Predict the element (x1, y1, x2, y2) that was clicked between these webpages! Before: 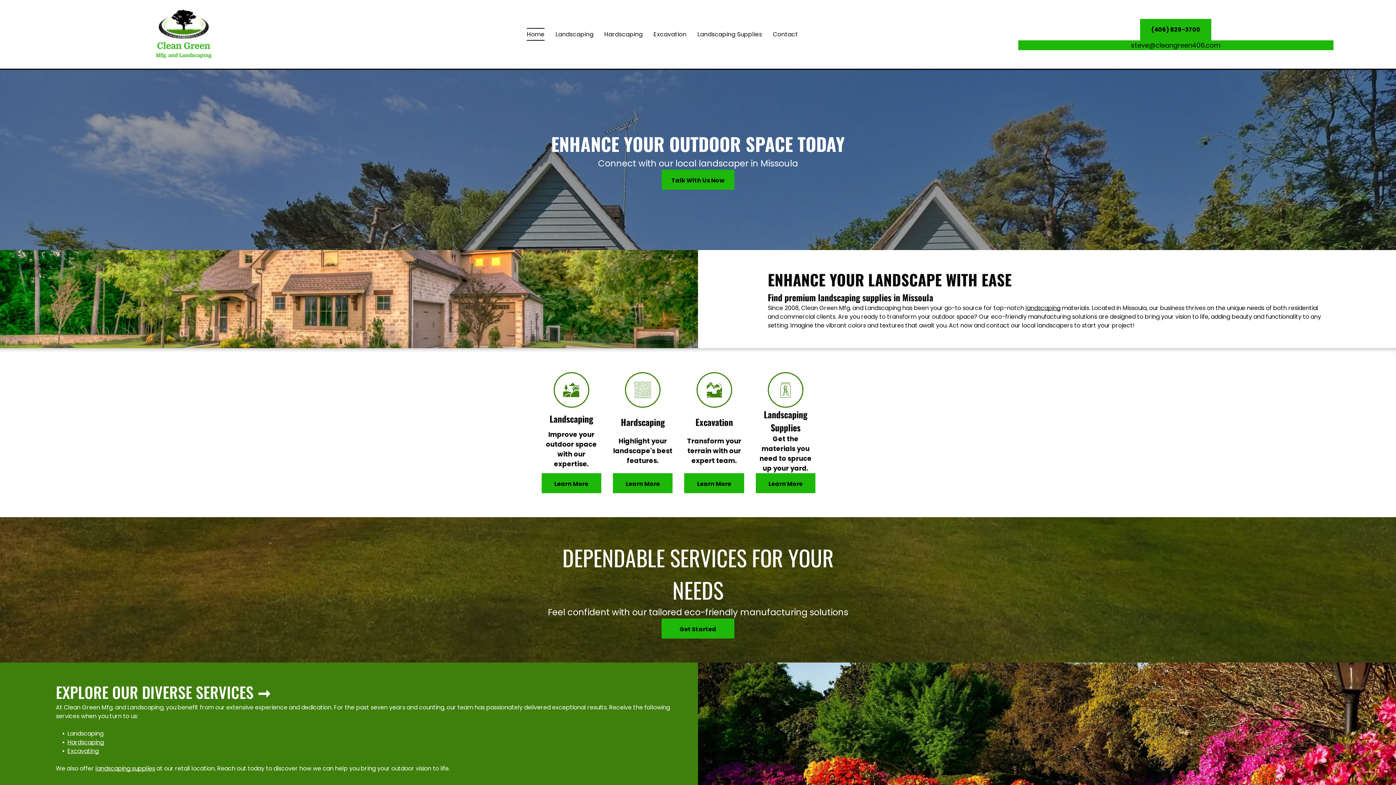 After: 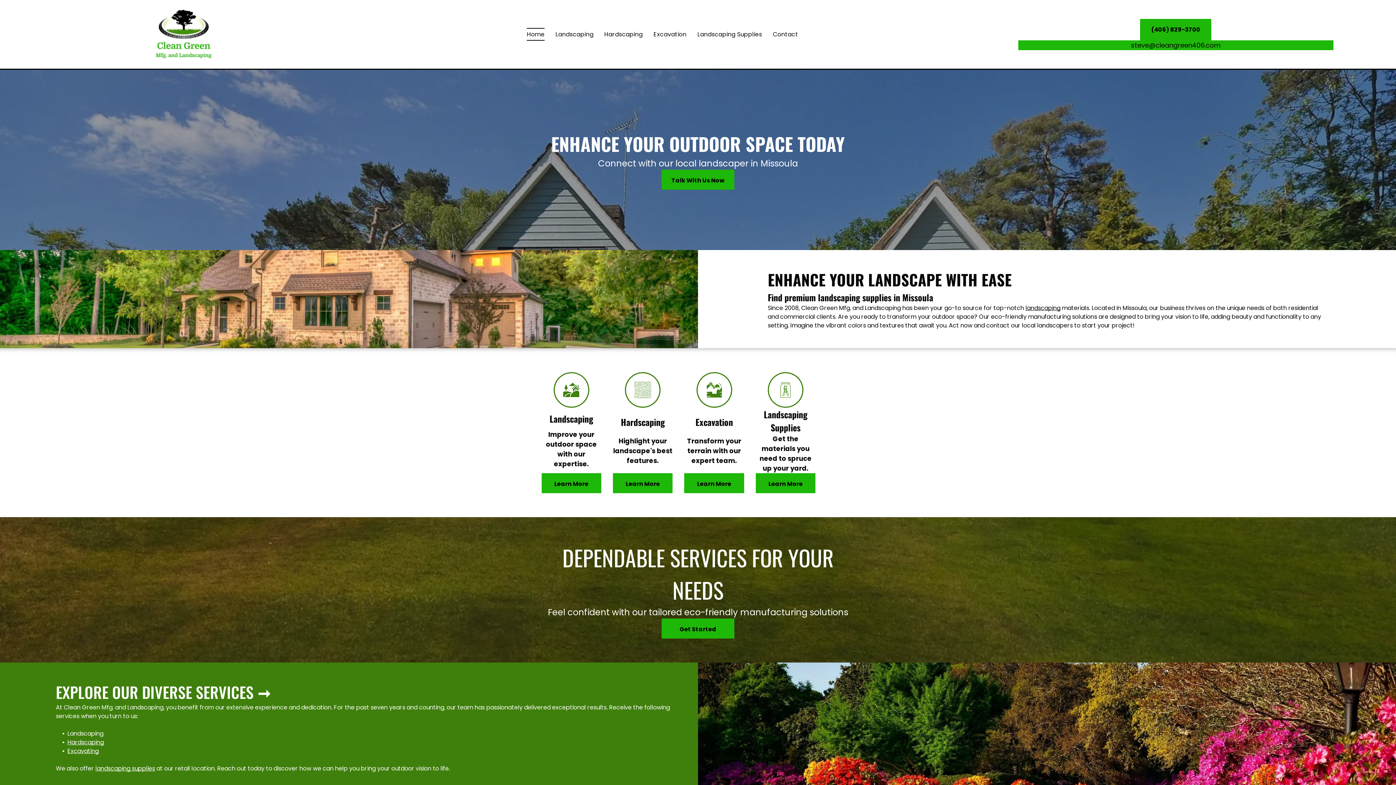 Action: bbox: (153, 6, 214, 14)